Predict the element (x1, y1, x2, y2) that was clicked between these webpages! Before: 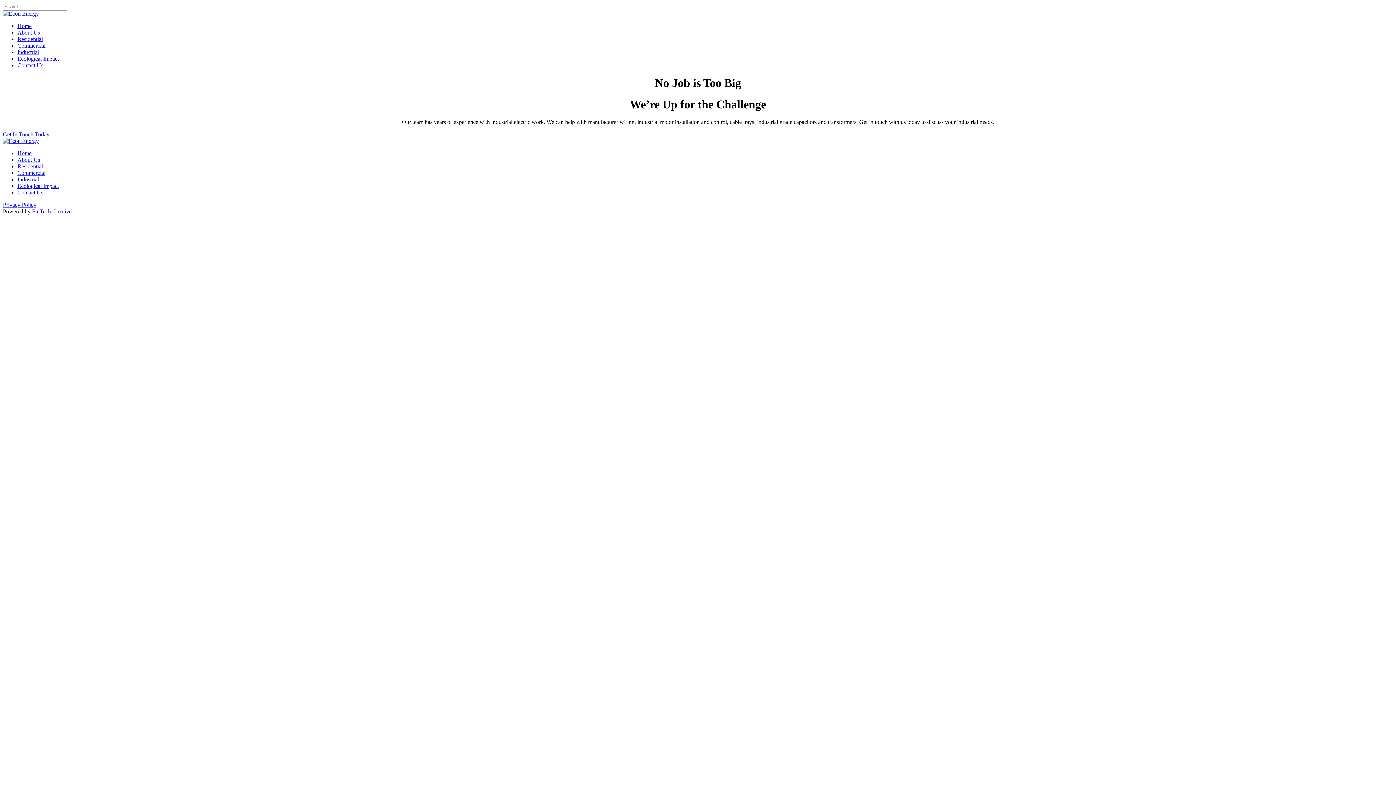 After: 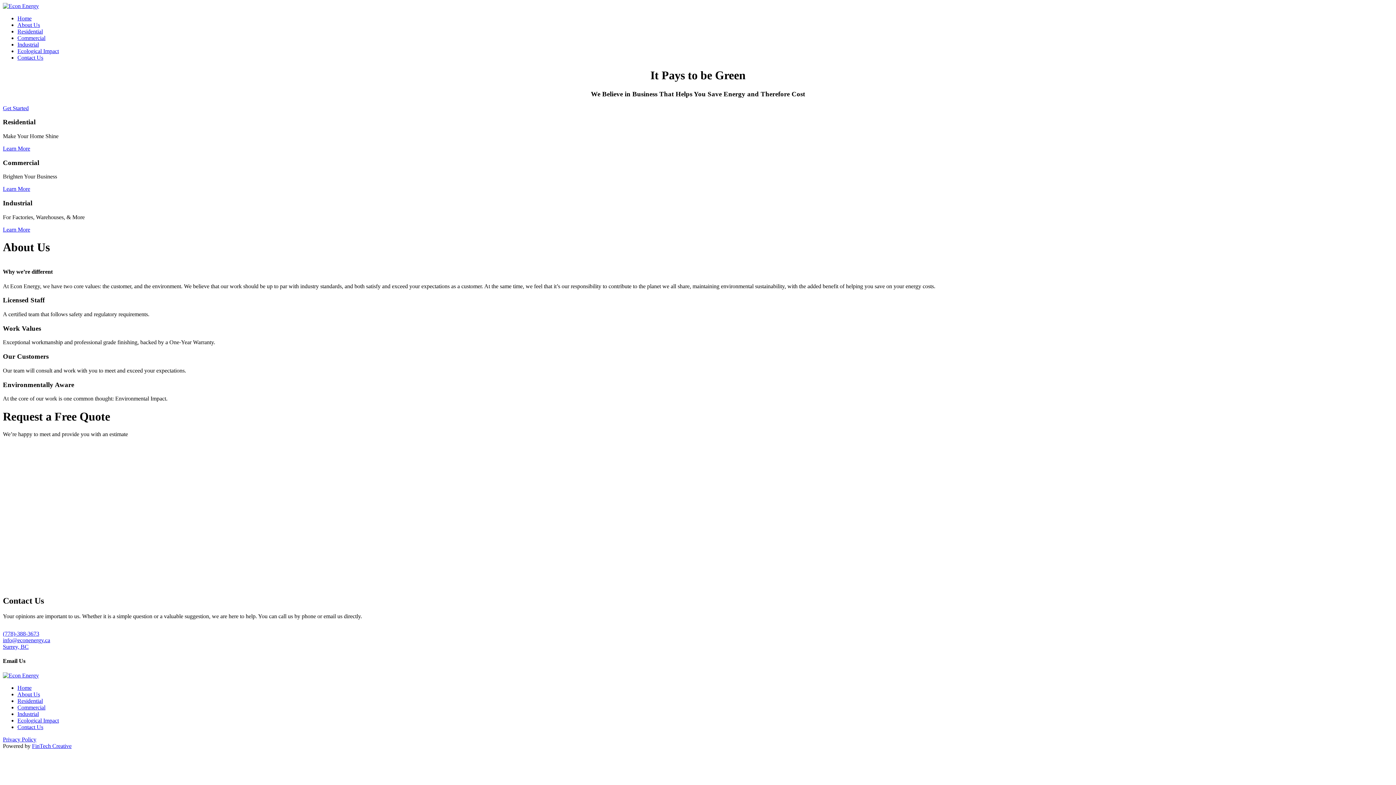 Action: label: Home bbox: (17, 22, 31, 29)